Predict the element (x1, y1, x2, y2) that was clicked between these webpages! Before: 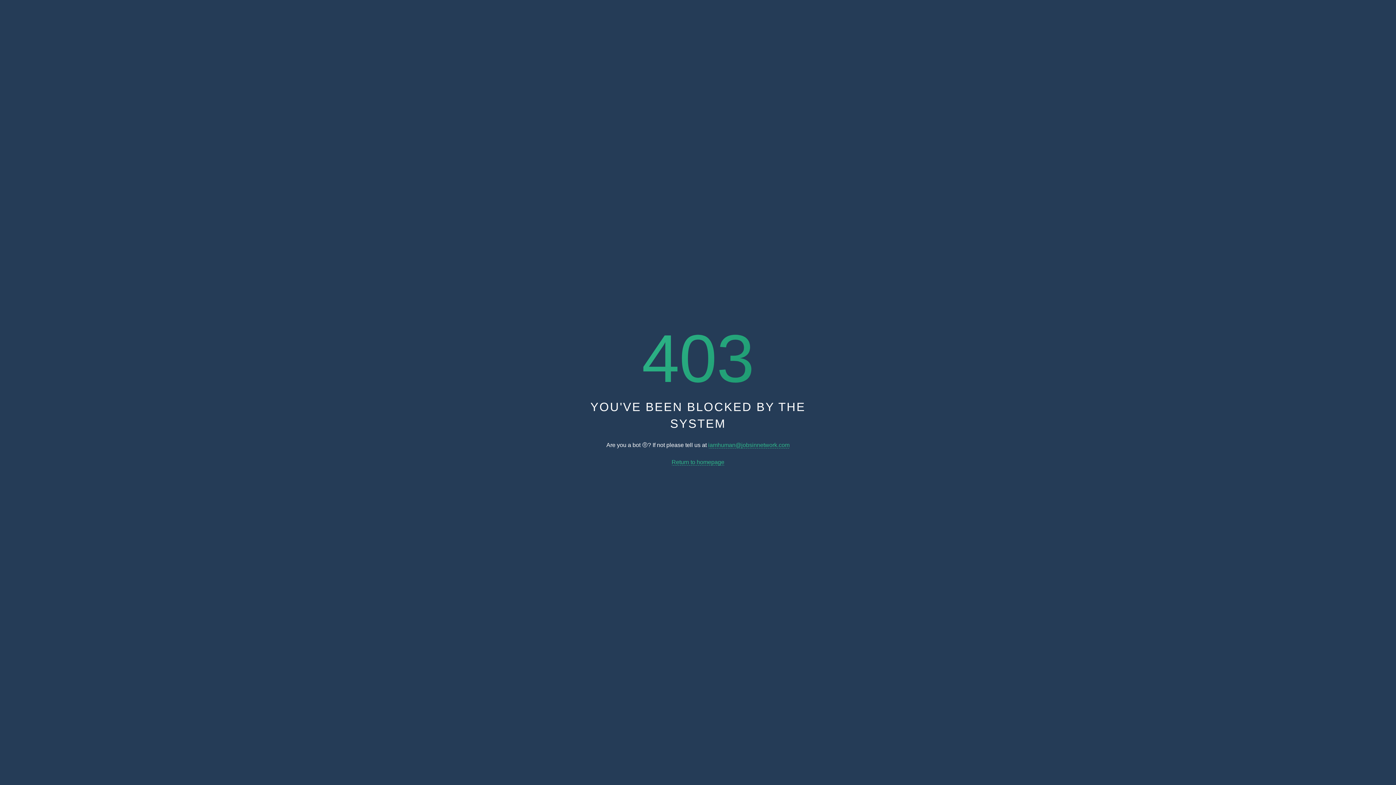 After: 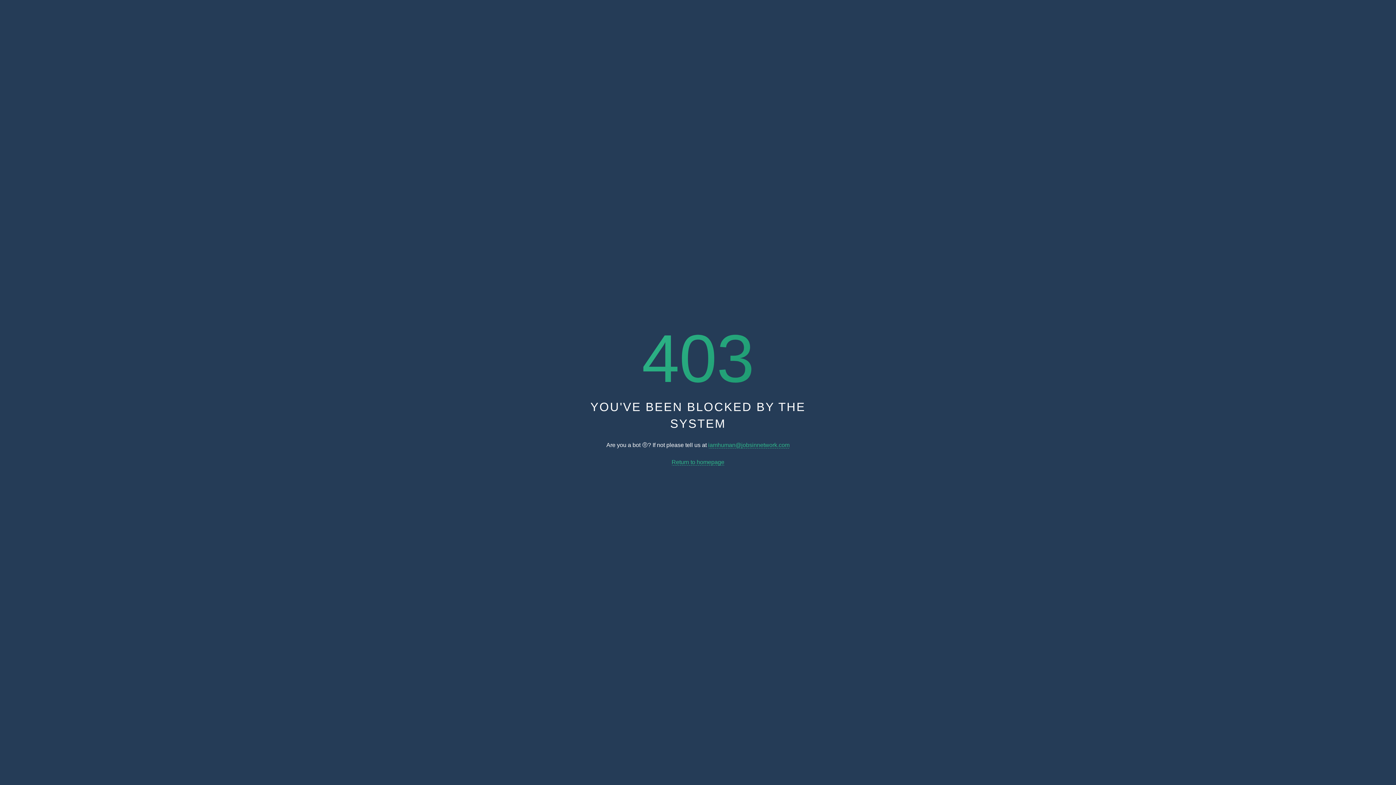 Action: label: Return to homepage bbox: (671, 459, 724, 465)